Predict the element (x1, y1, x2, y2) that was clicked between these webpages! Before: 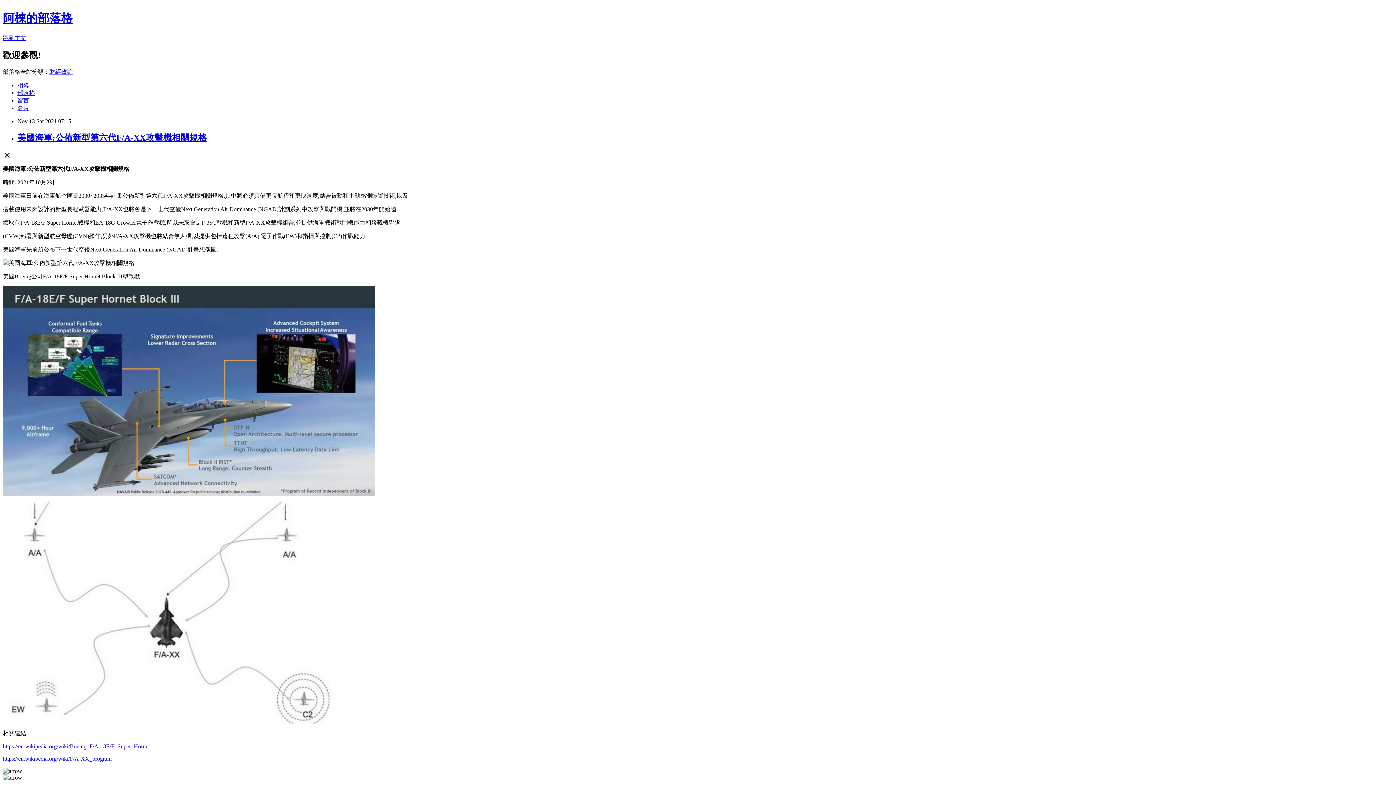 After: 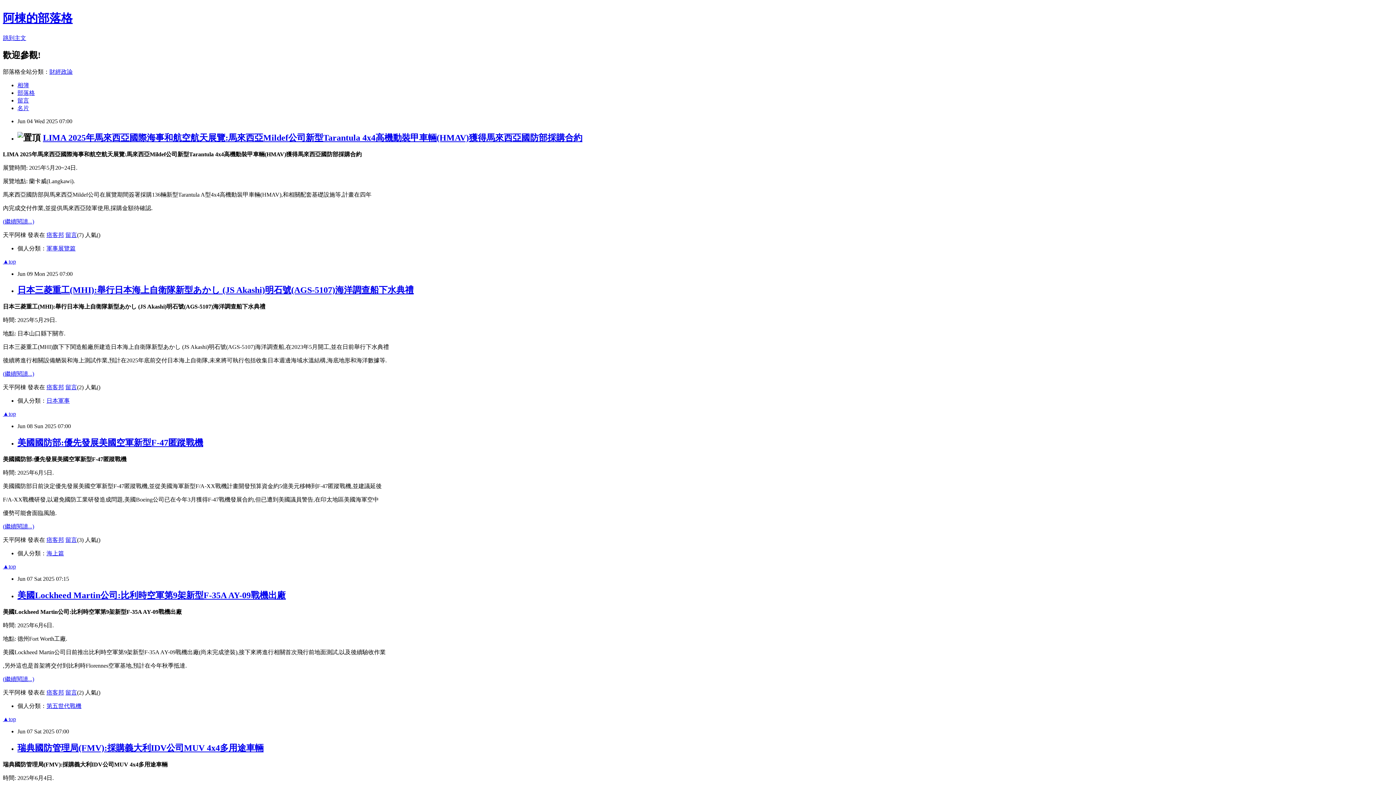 Action: label: 阿棟的部落格 bbox: (2, 11, 72, 24)